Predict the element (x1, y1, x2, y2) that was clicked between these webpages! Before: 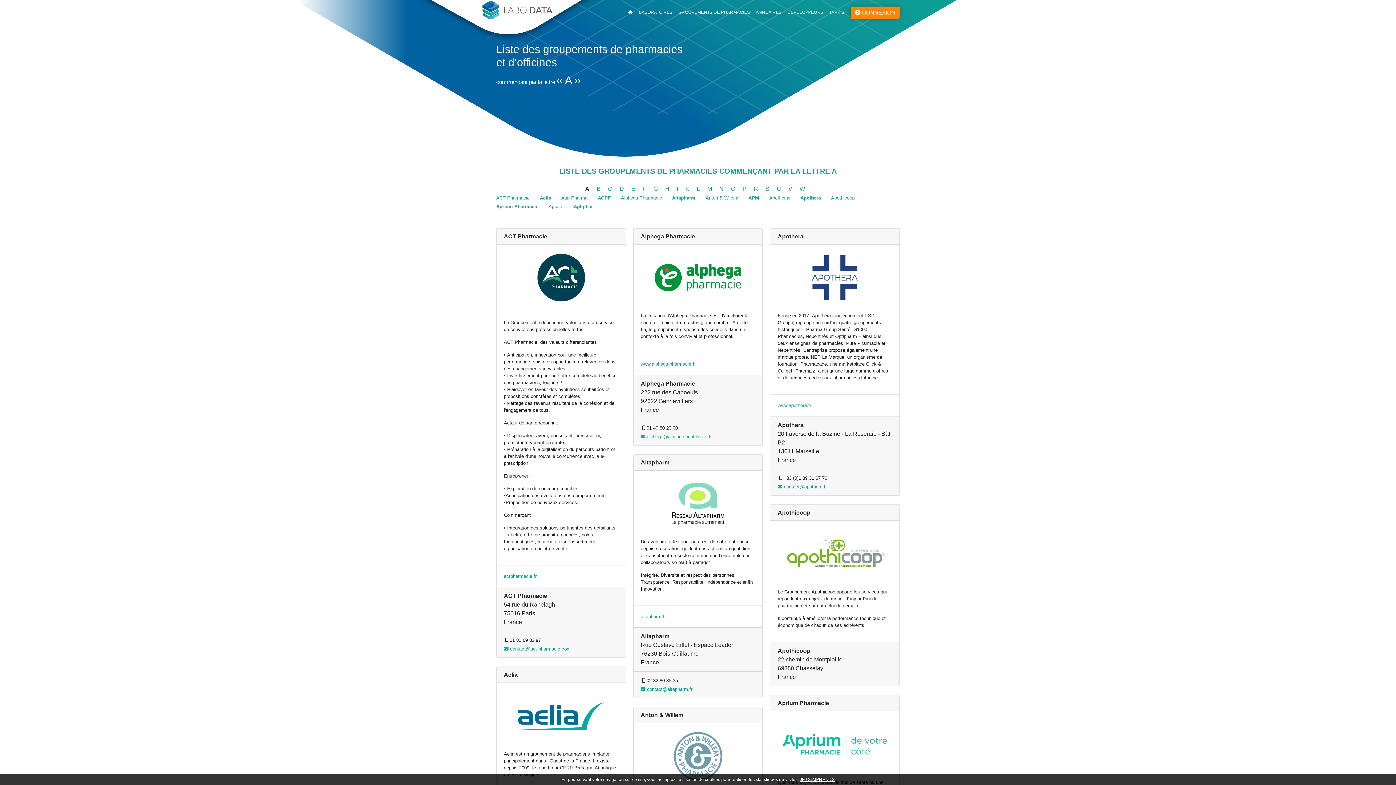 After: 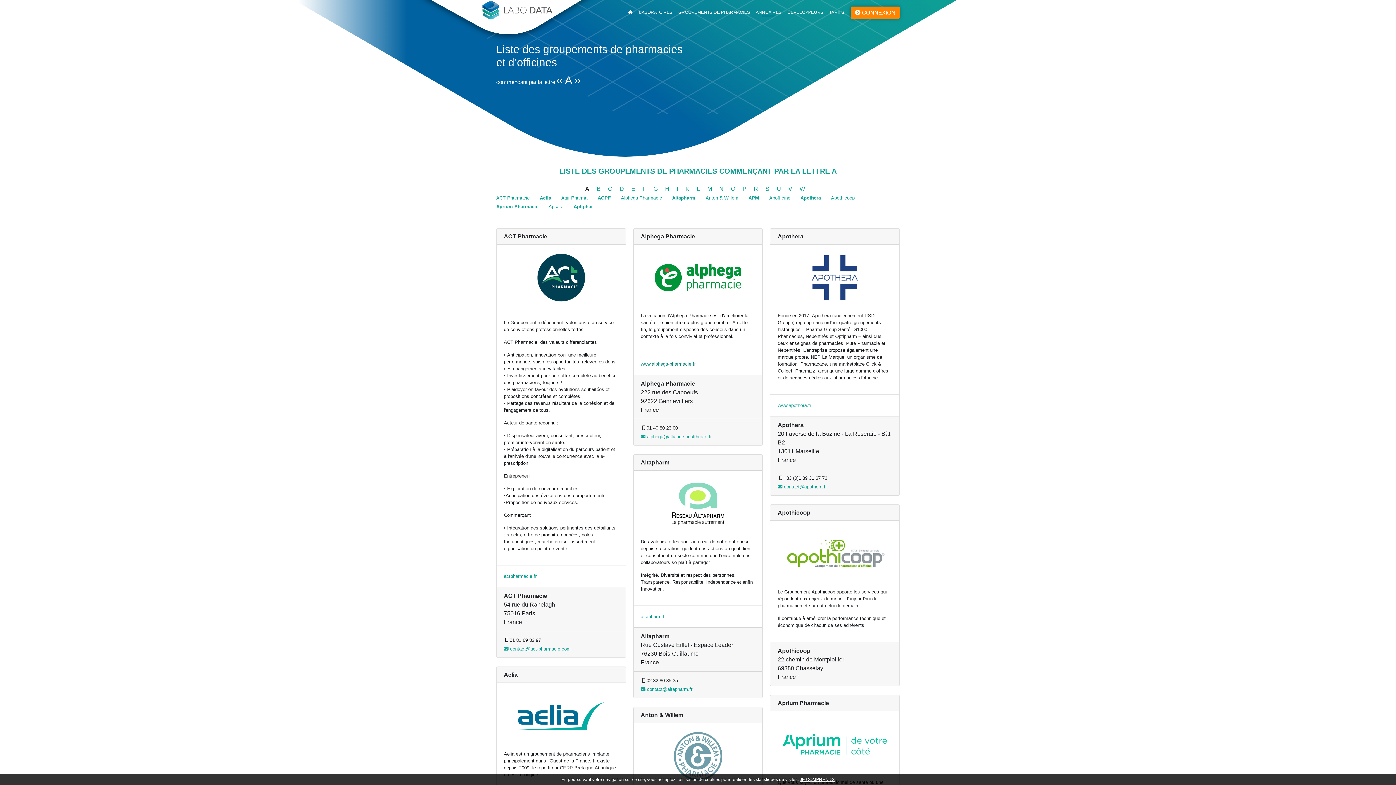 Action: bbox: (640, 361, 695, 366) label: www.alphega-pharmacie.fr